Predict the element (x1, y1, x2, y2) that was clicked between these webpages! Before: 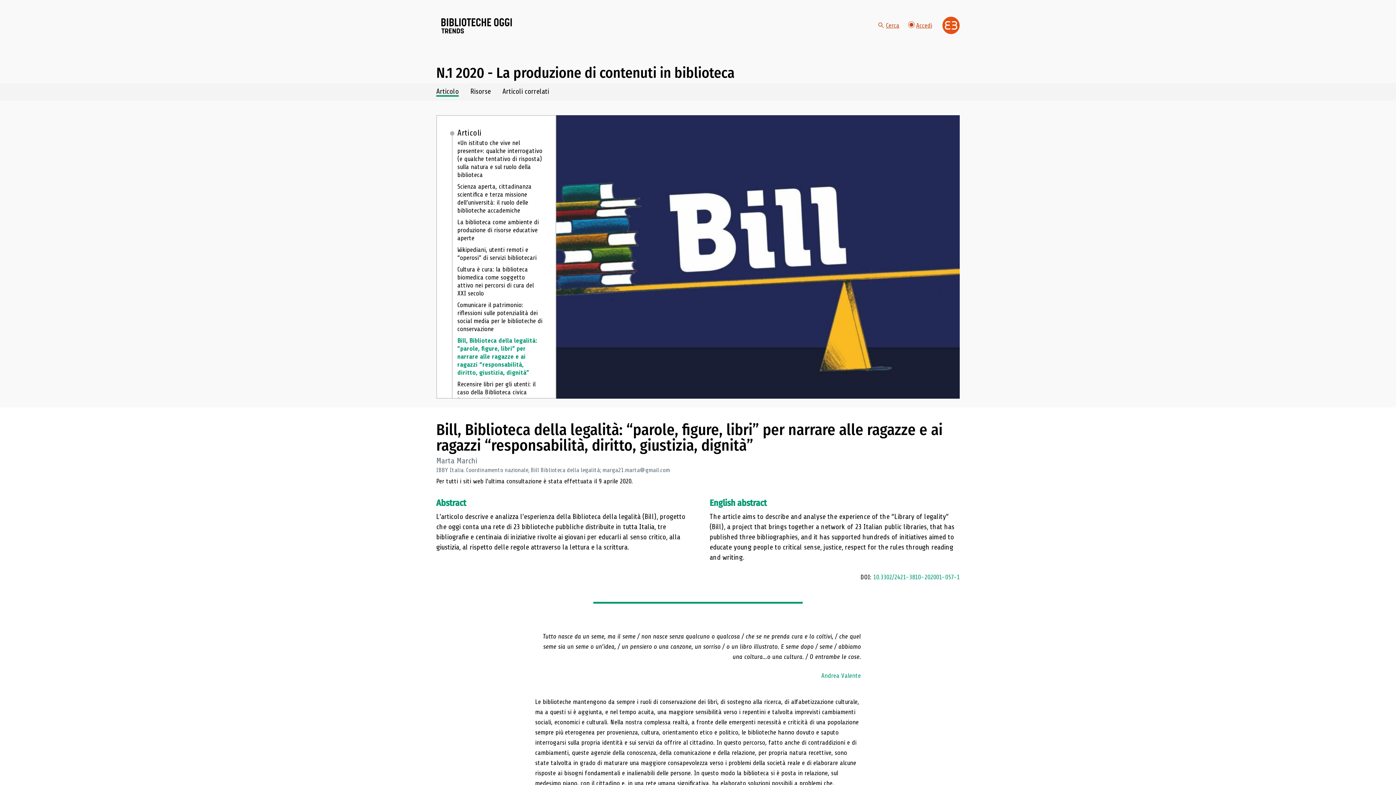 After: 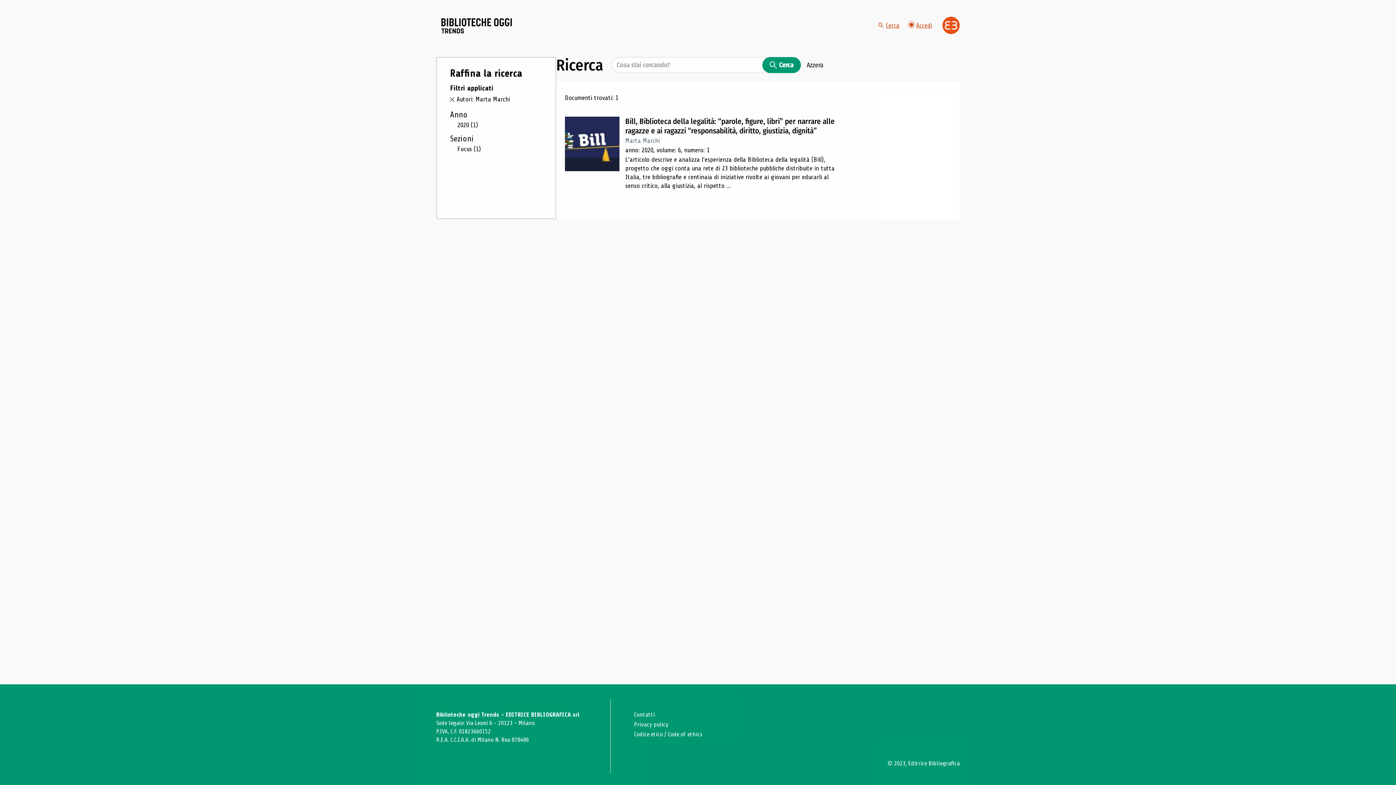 Action: bbox: (436, 456, 477, 465) label: Marta Marchi